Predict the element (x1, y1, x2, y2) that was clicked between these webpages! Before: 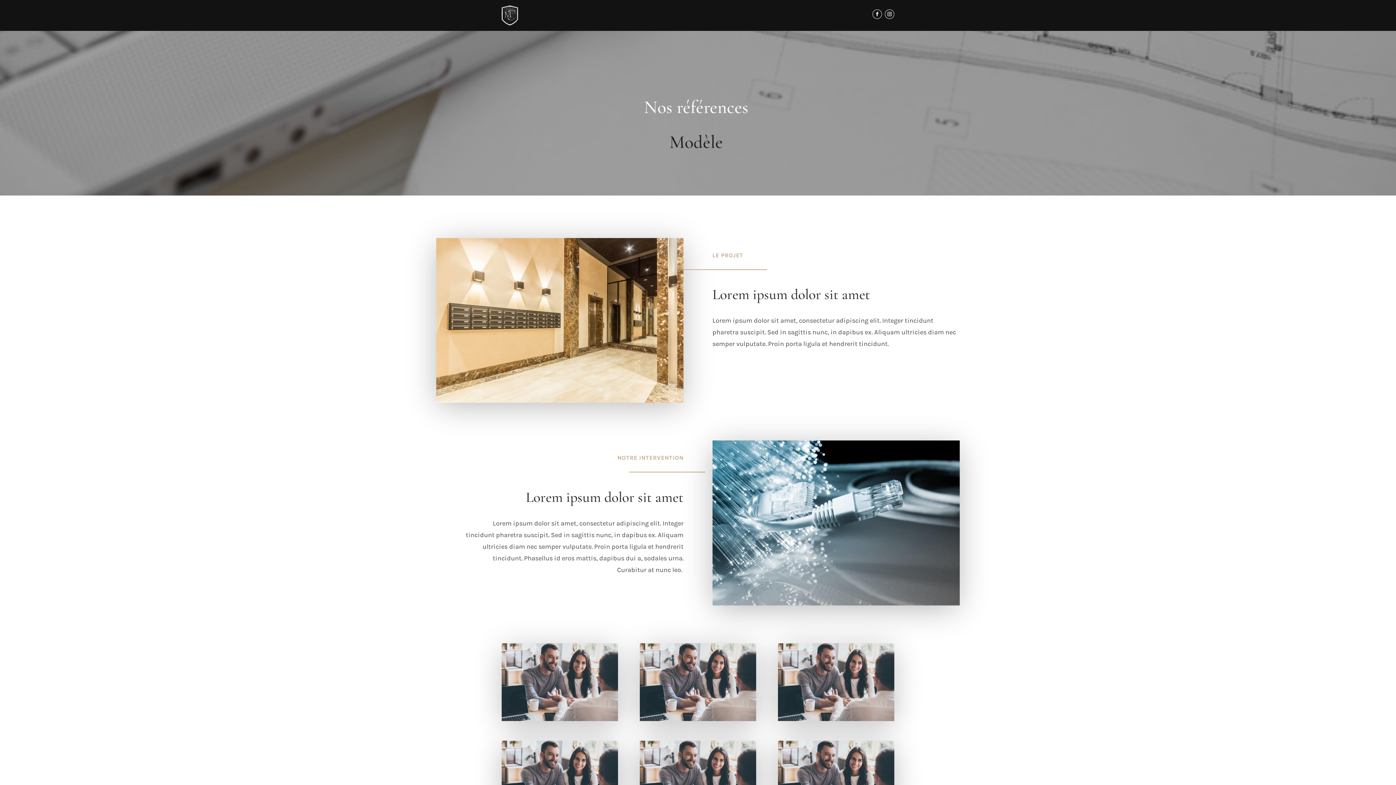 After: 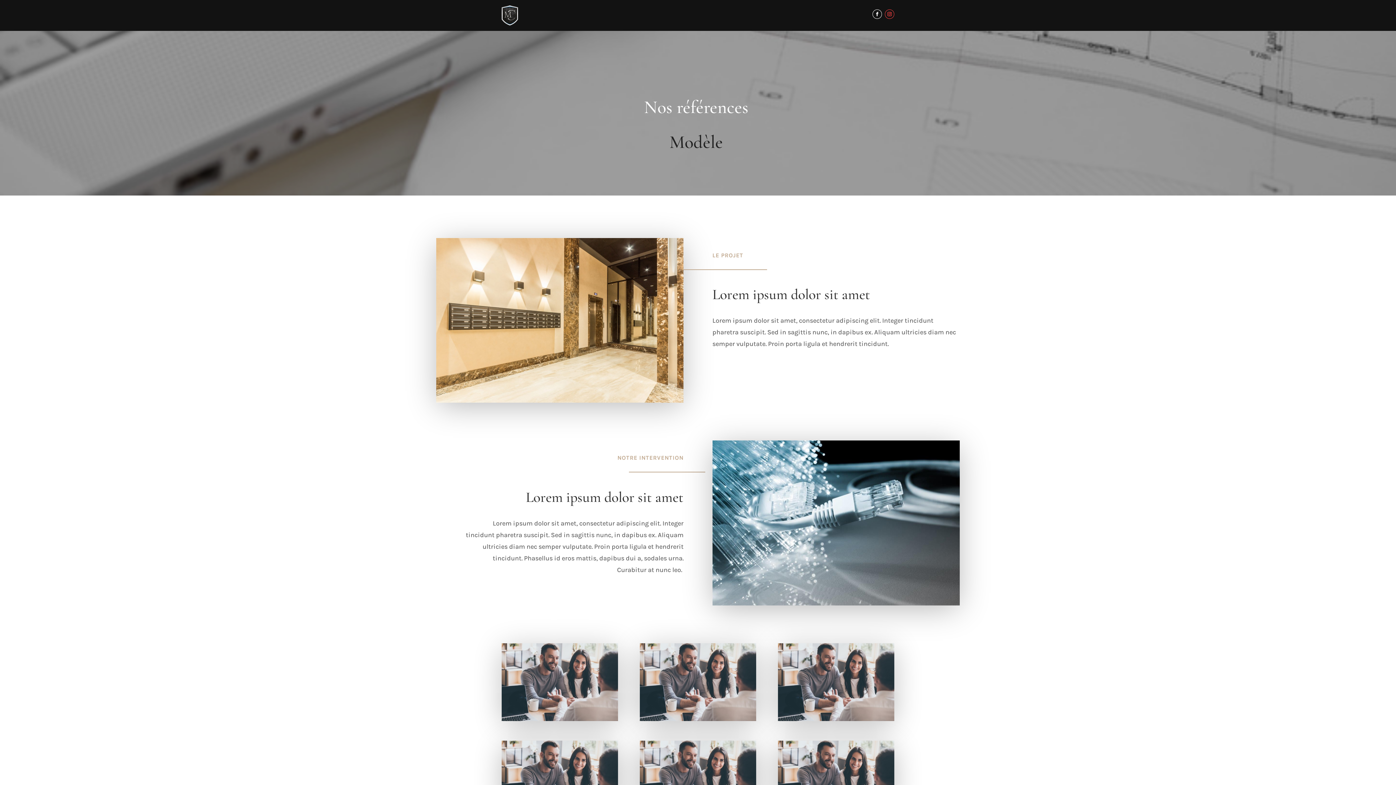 Action: bbox: (885, 9, 894, 18)